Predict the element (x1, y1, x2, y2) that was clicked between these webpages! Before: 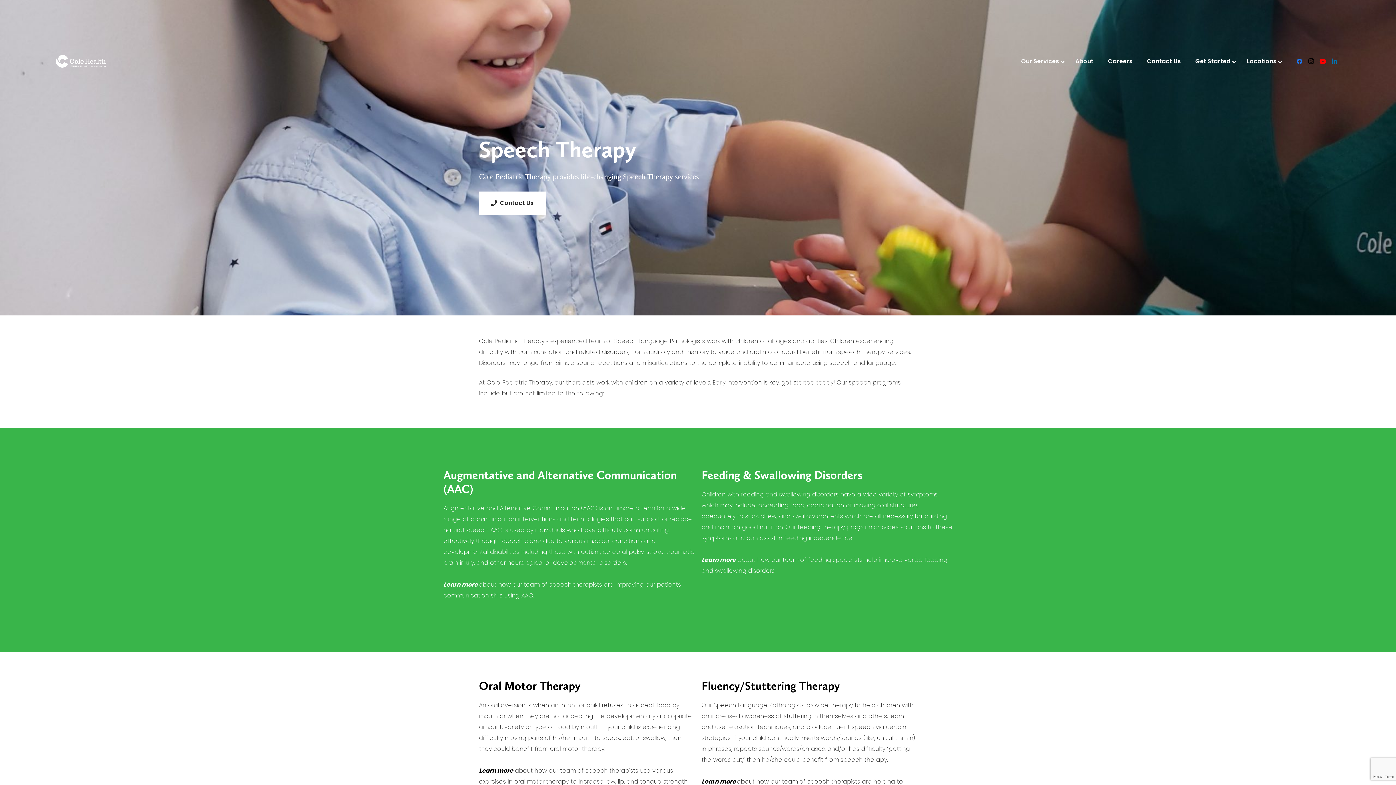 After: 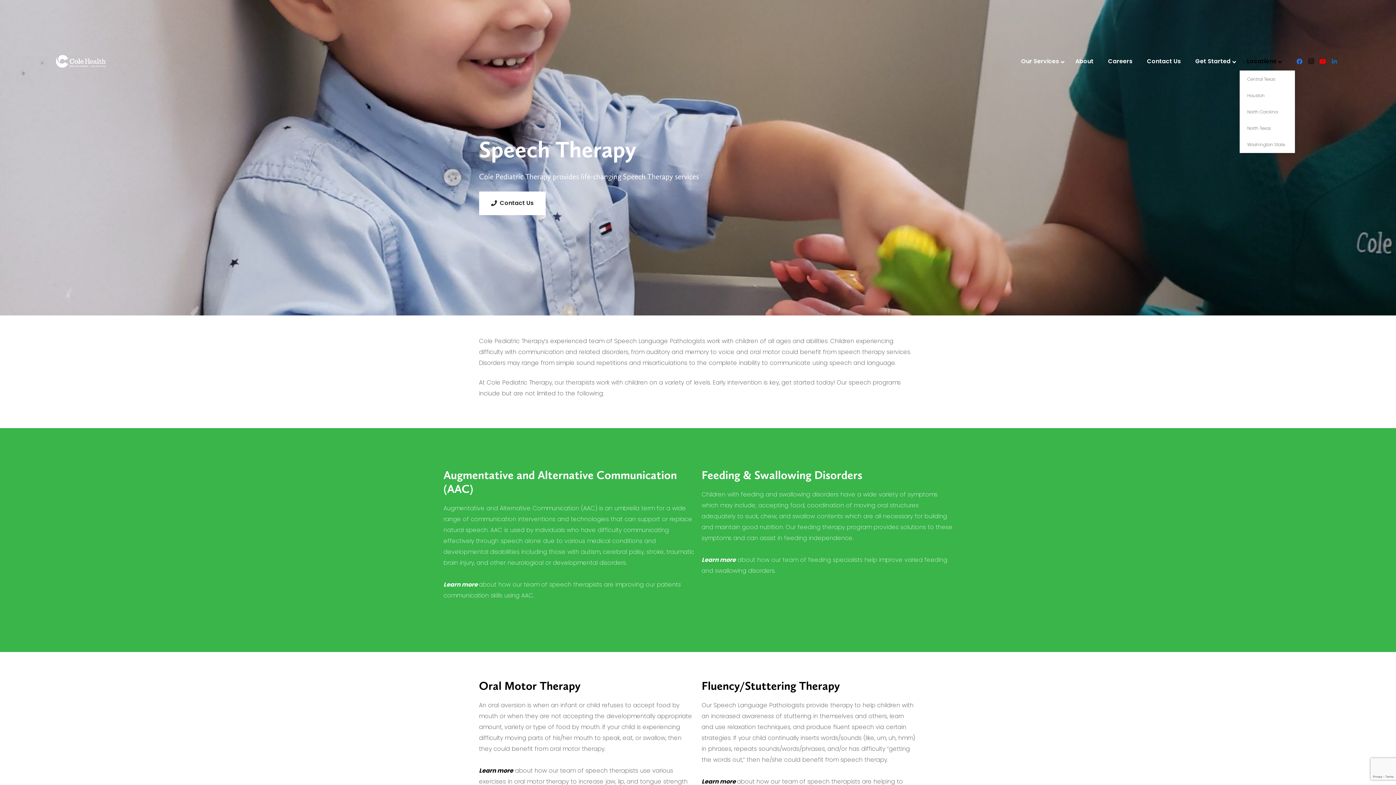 Action: label: Locations bbox: (1240, 52, 1285, 70)